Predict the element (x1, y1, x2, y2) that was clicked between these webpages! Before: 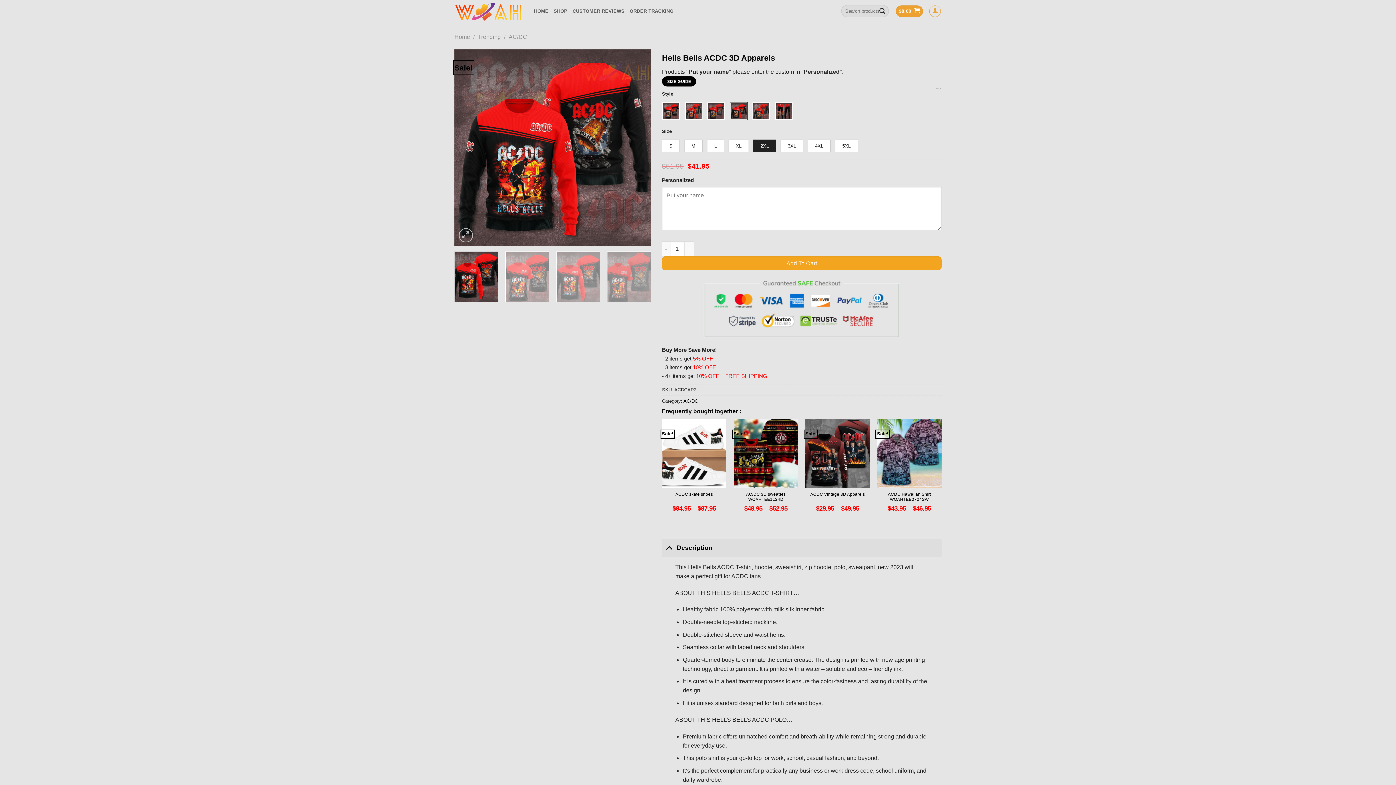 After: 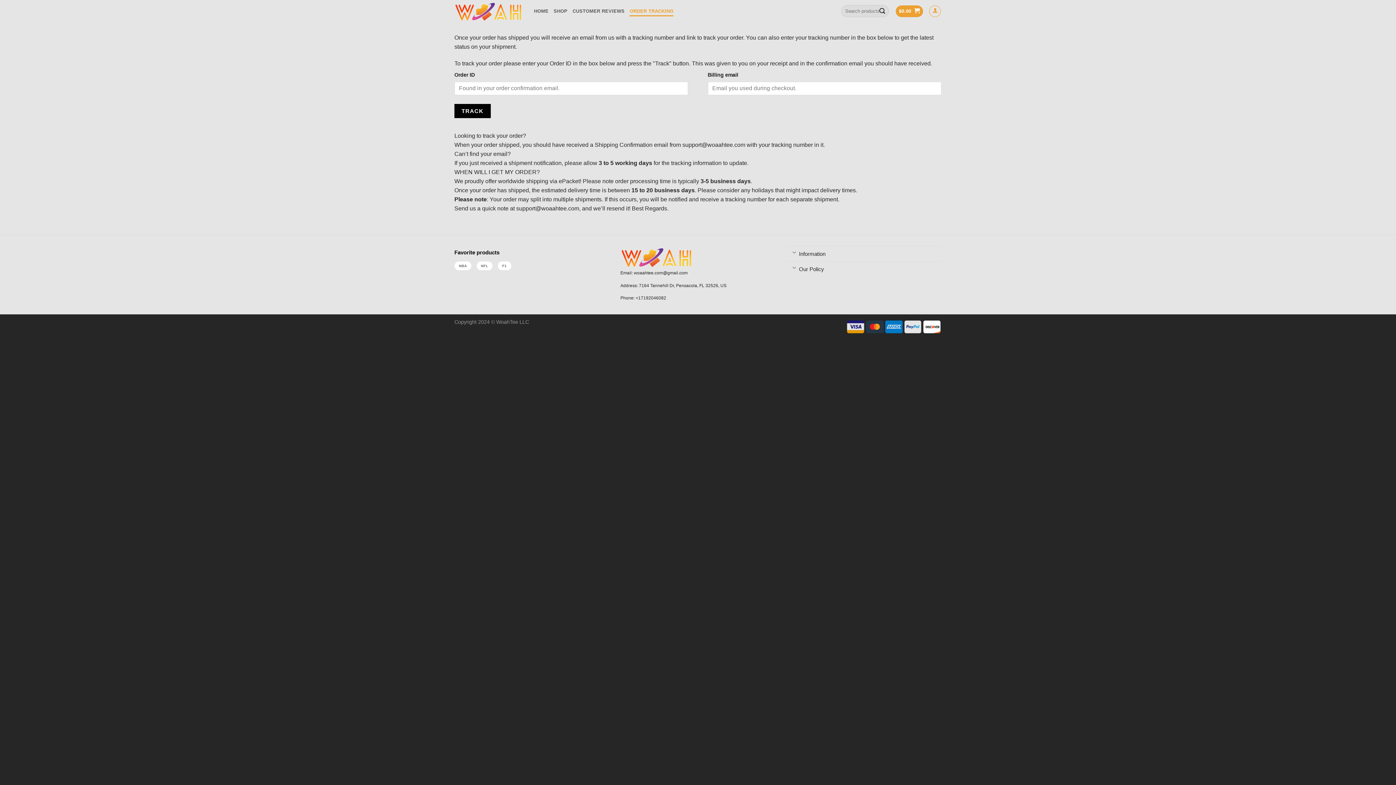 Action: bbox: (629, 5, 673, 16) label: ORDER TRACKING